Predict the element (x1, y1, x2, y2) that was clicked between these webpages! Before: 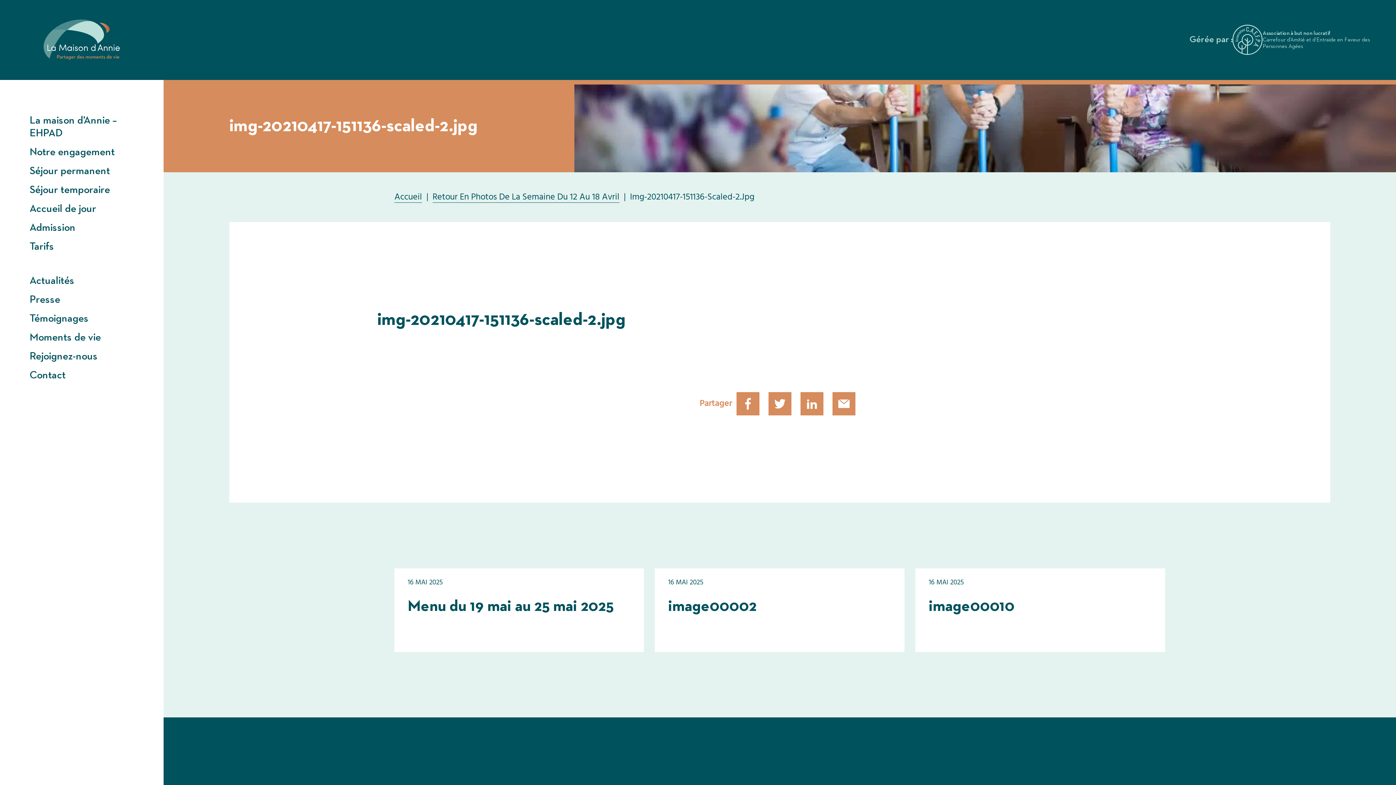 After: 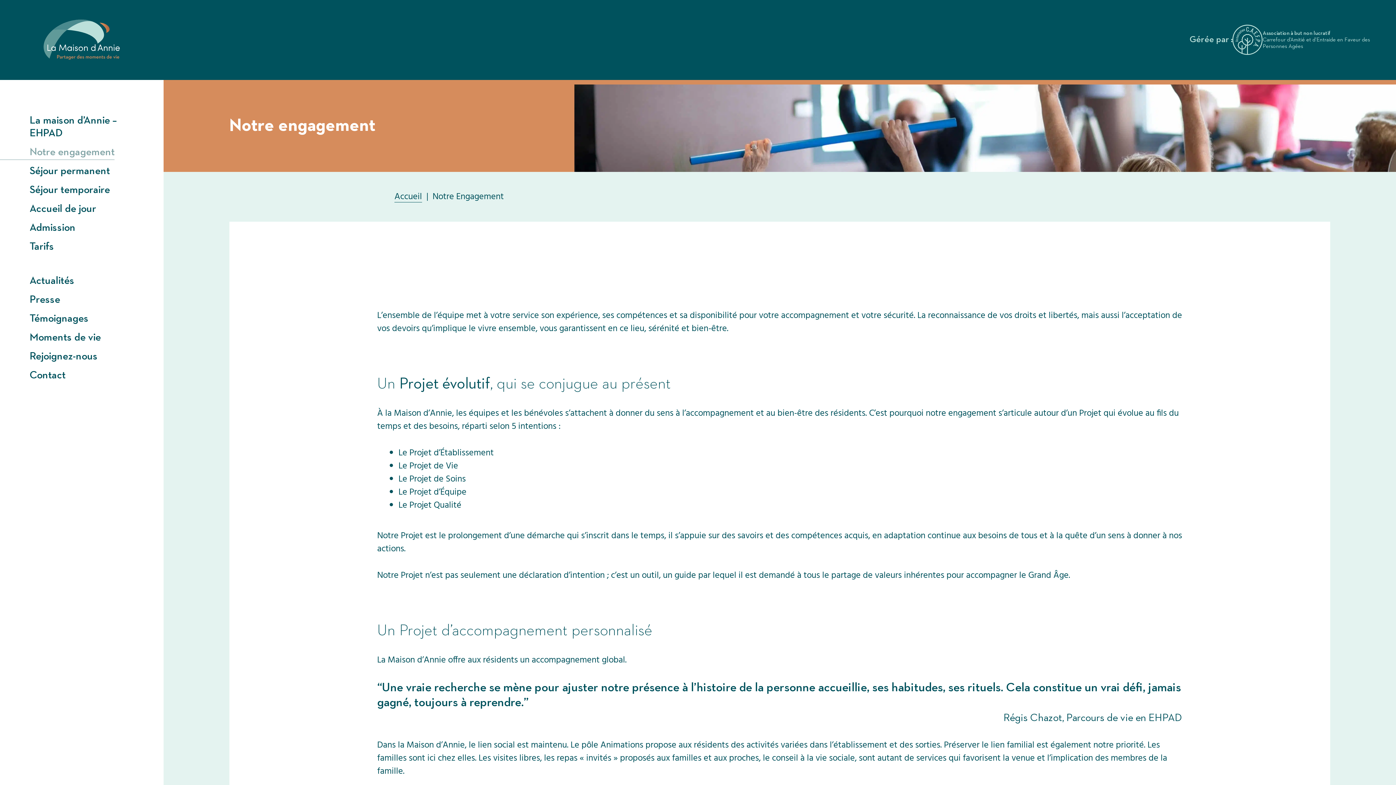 Action: label: Notre engagement bbox: (29, 143, 114, 160)